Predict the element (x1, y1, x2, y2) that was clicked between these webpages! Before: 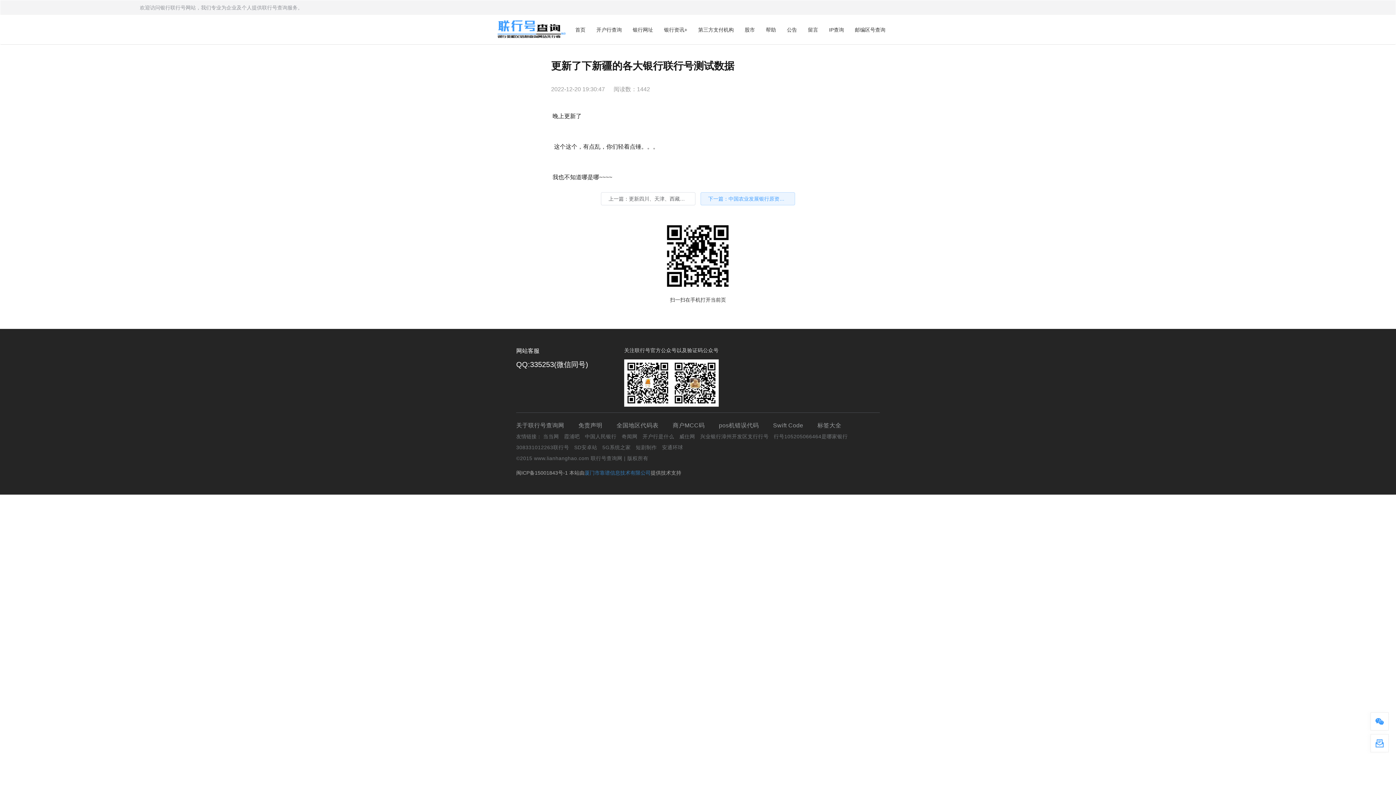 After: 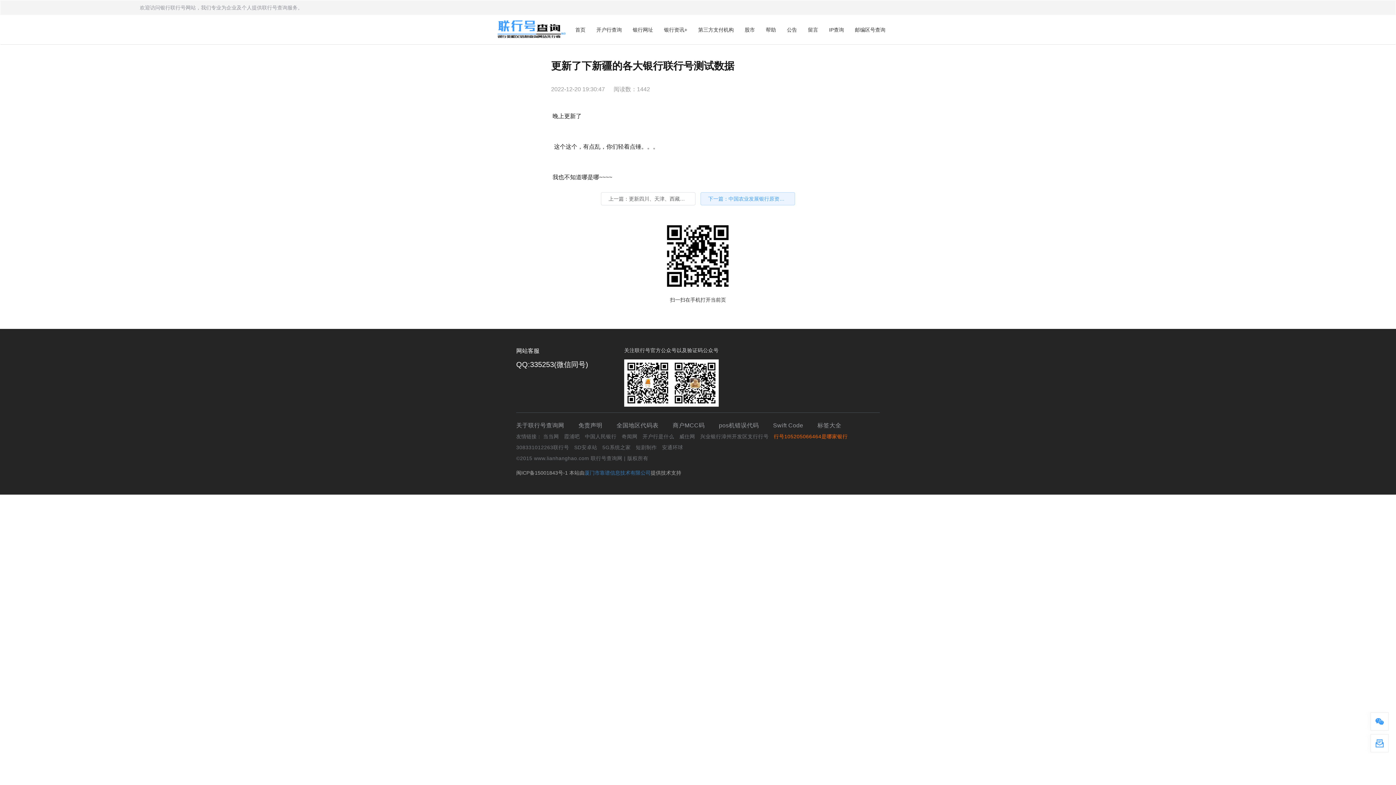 Action: label: 行号105205066464是哪家银行 bbox: (774, 431, 848, 442)